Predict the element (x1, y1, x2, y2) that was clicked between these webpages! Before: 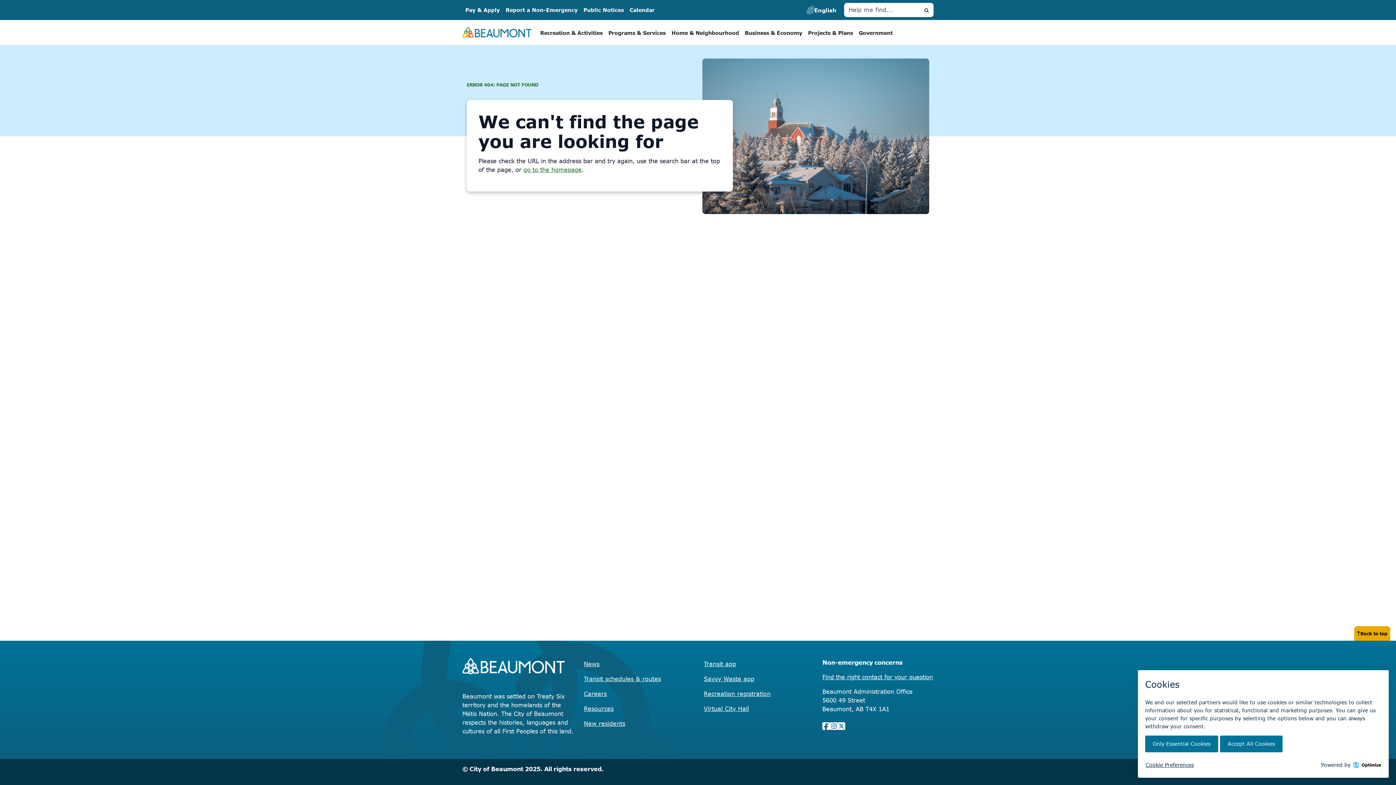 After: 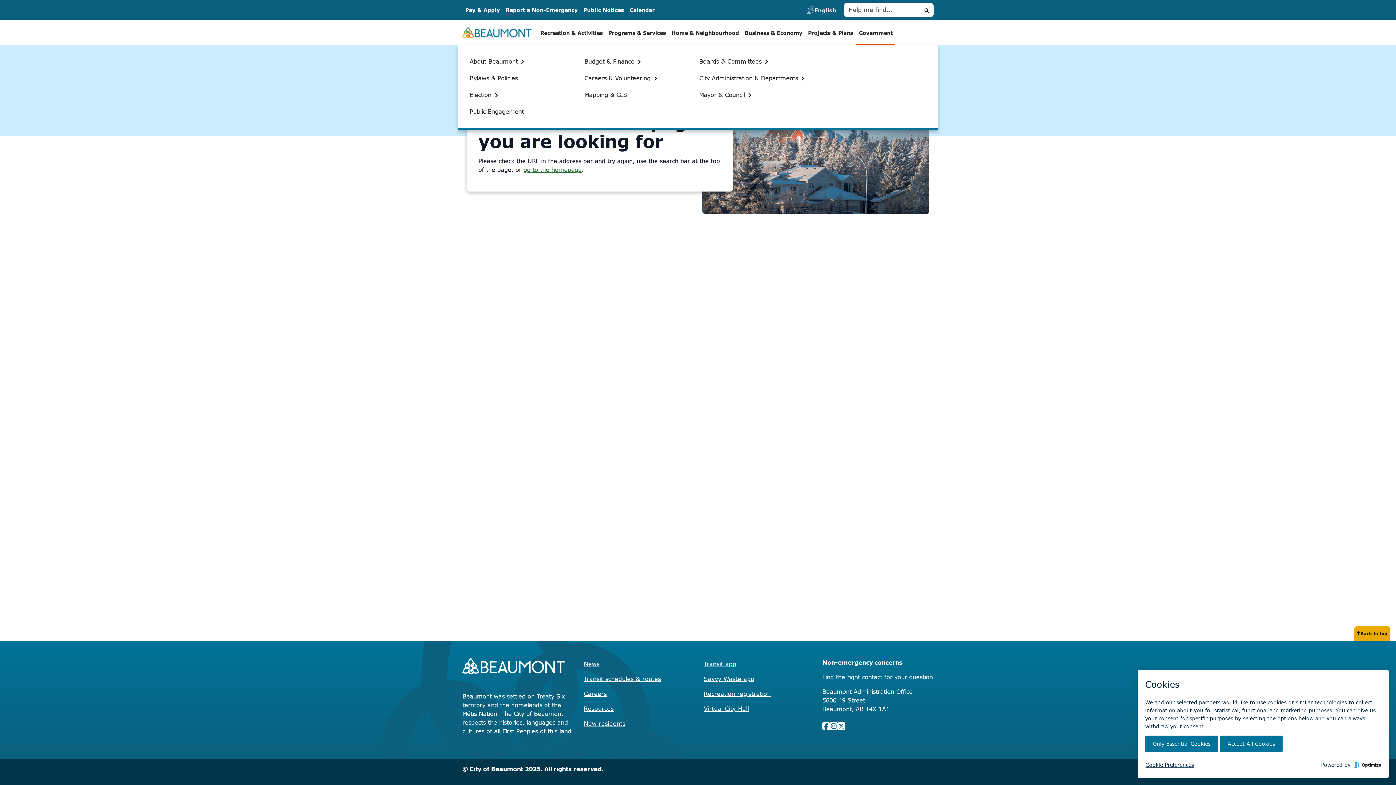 Action: bbox: (856, 20, 895, 44) label: Government